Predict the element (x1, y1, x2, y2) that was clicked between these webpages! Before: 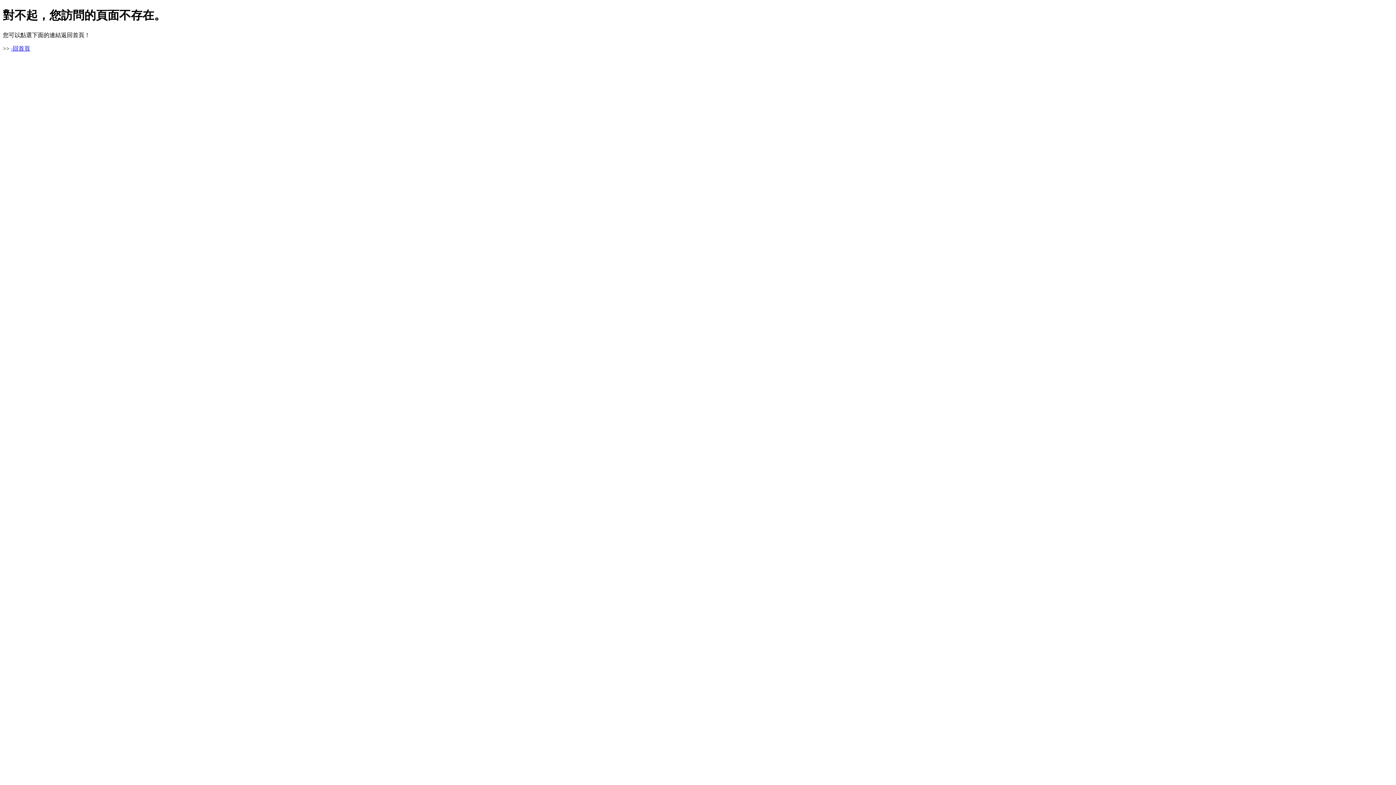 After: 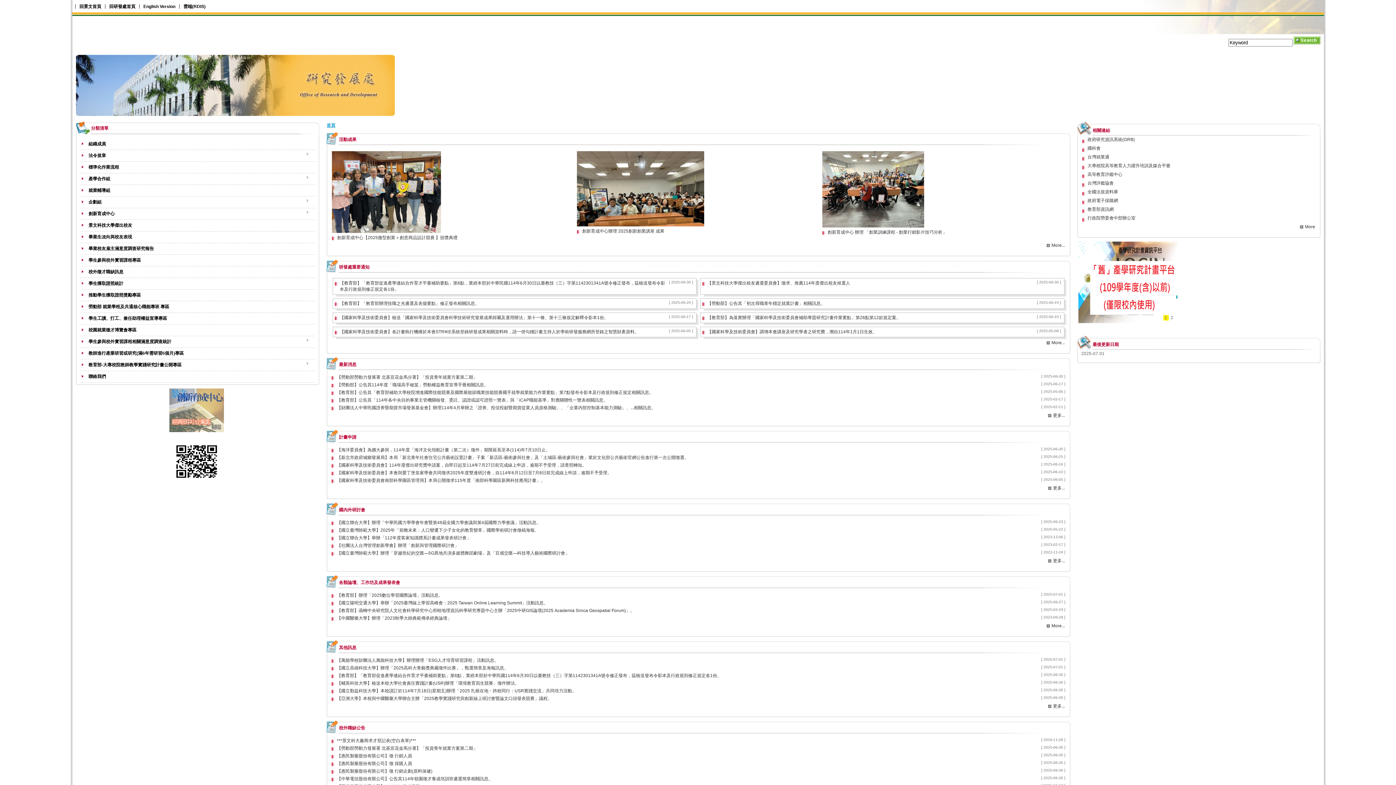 Action: label: -回首頁 bbox: (10, 45, 30, 51)